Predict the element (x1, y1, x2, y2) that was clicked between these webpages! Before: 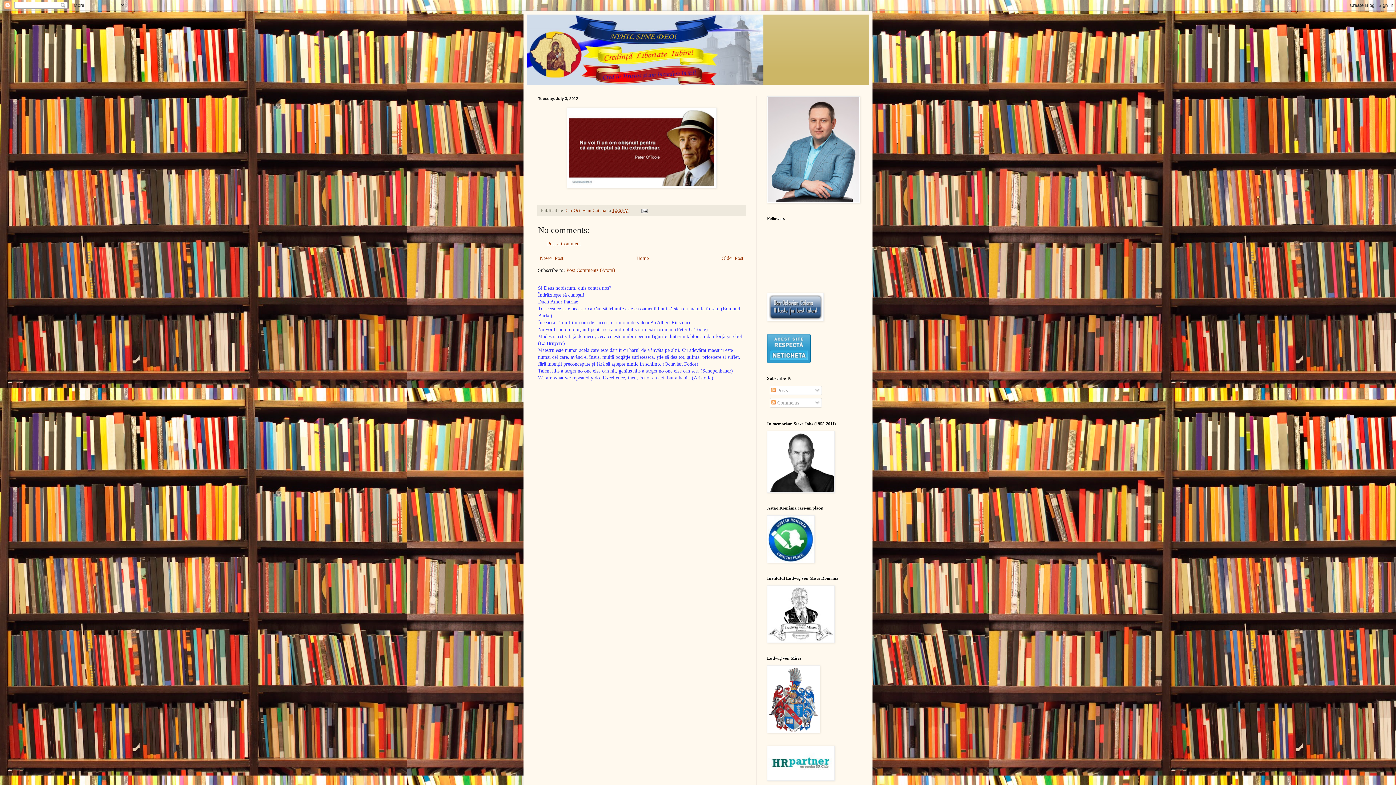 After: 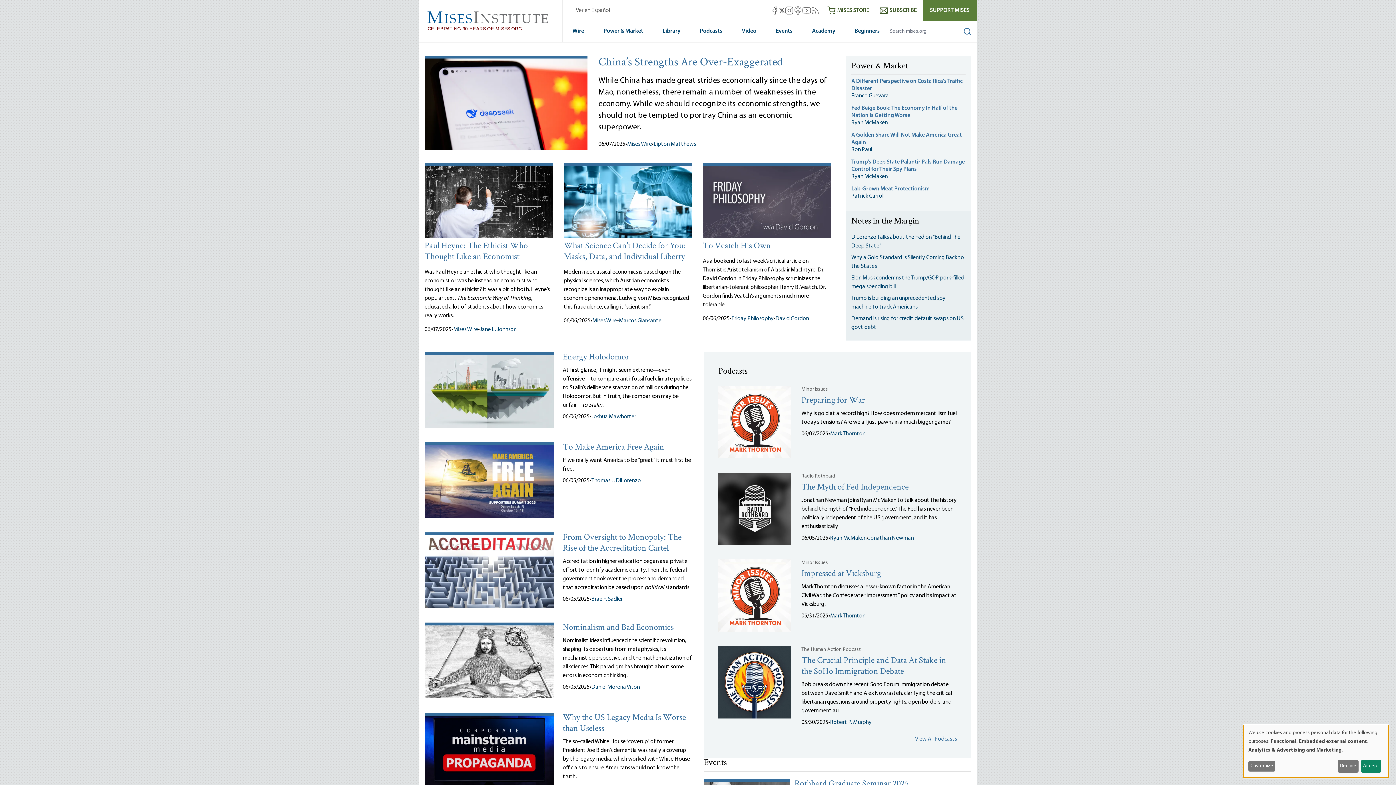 Action: bbox: (767, 729, 820, 734)